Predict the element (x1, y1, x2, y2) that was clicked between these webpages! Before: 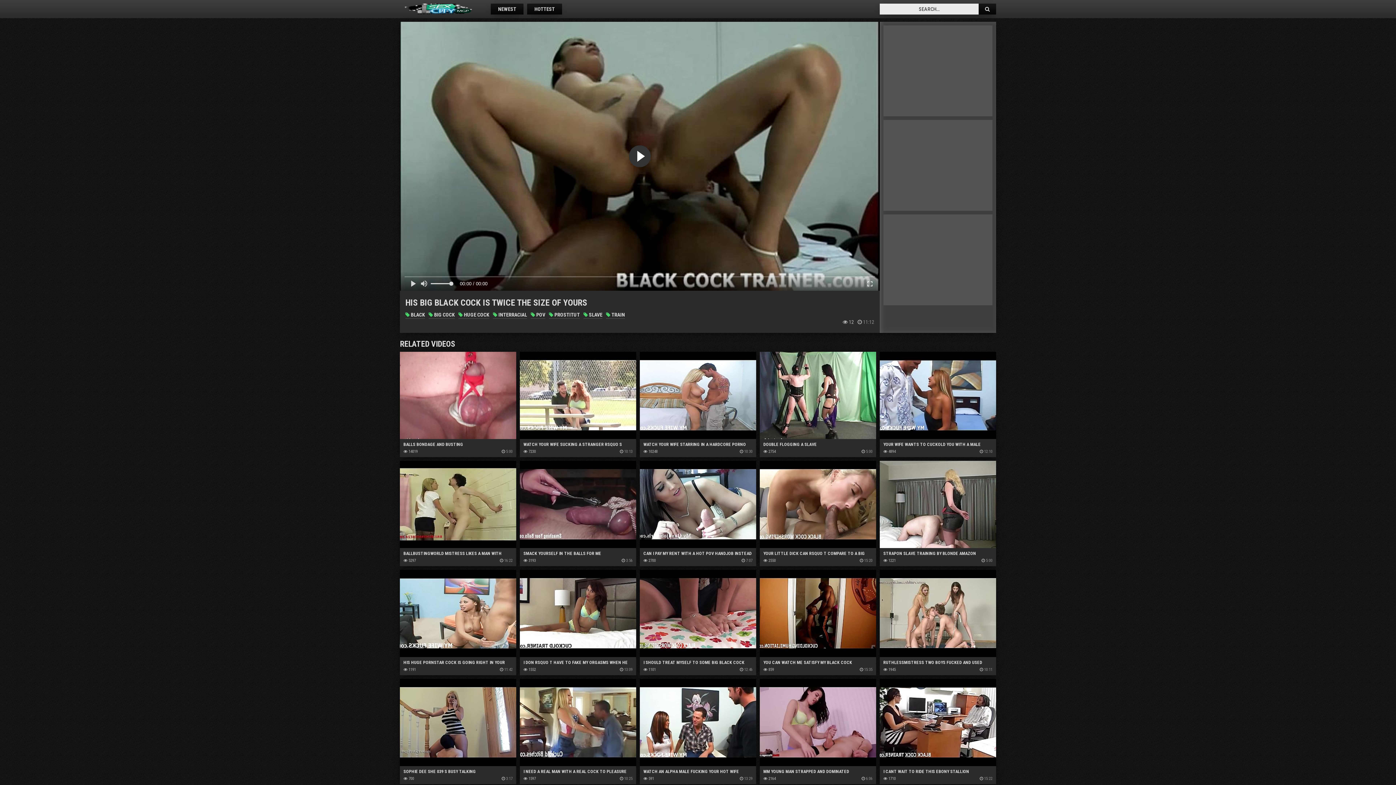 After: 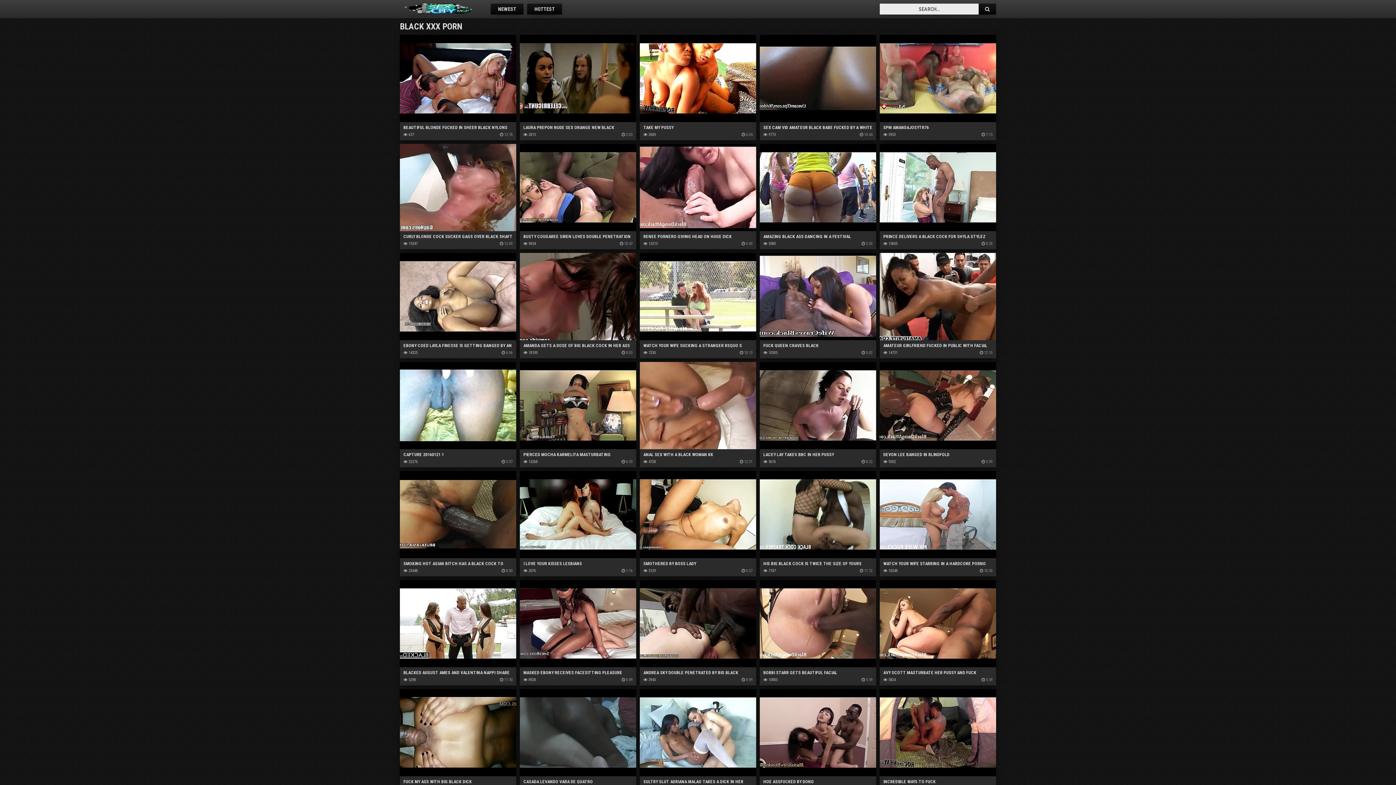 Action: bbox: (405, 311, 425, 318) label:  BLACK